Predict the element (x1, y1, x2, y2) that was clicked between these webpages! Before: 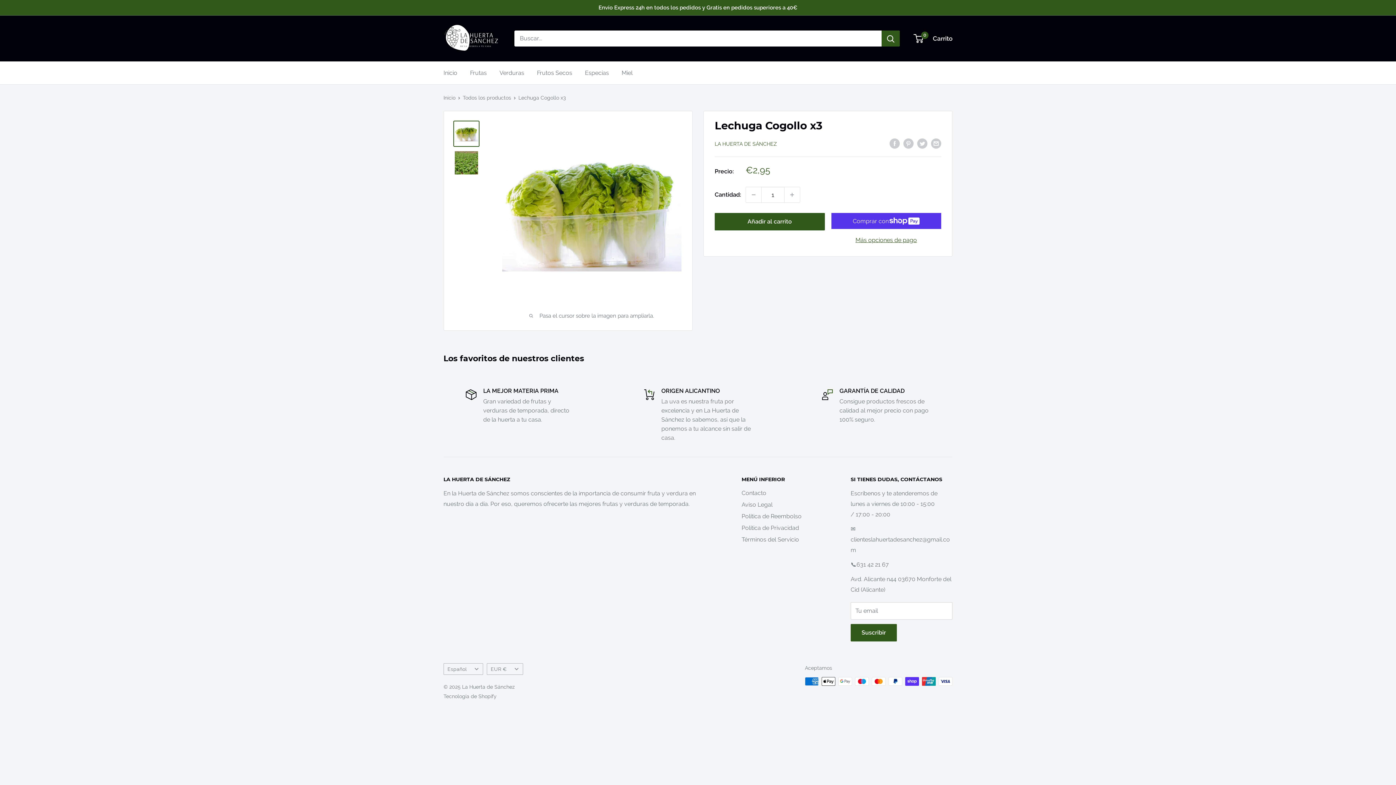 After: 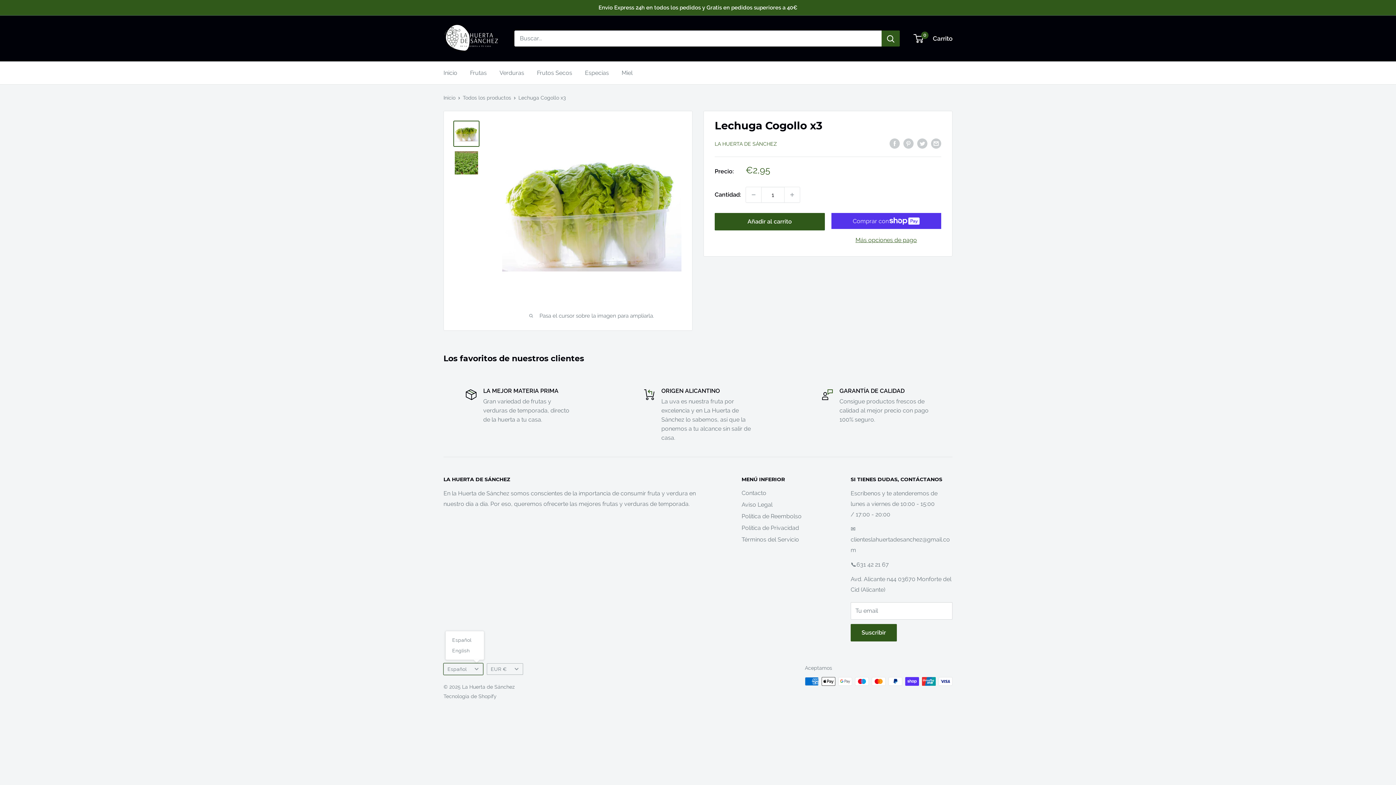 Action: bbox: (443, 663, 483, 675) label: Español